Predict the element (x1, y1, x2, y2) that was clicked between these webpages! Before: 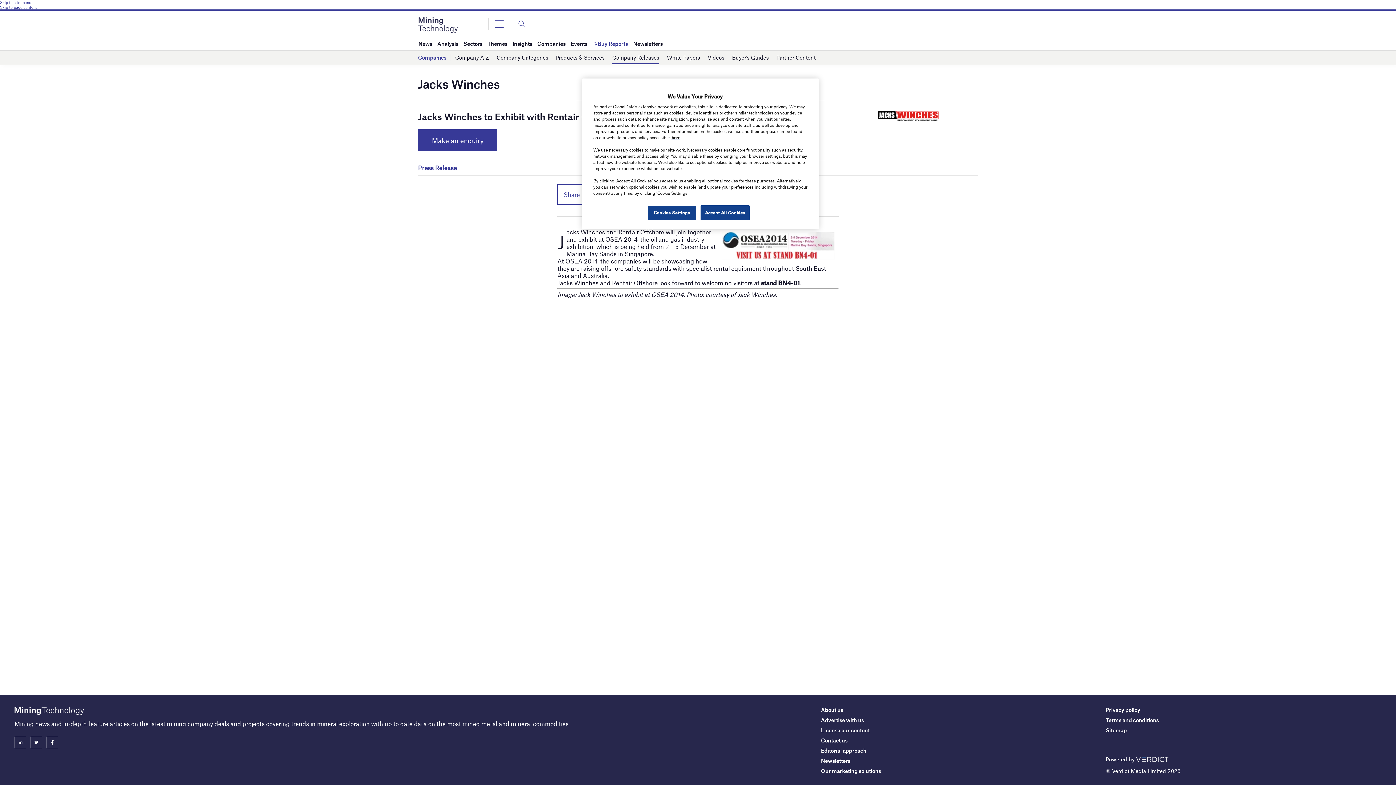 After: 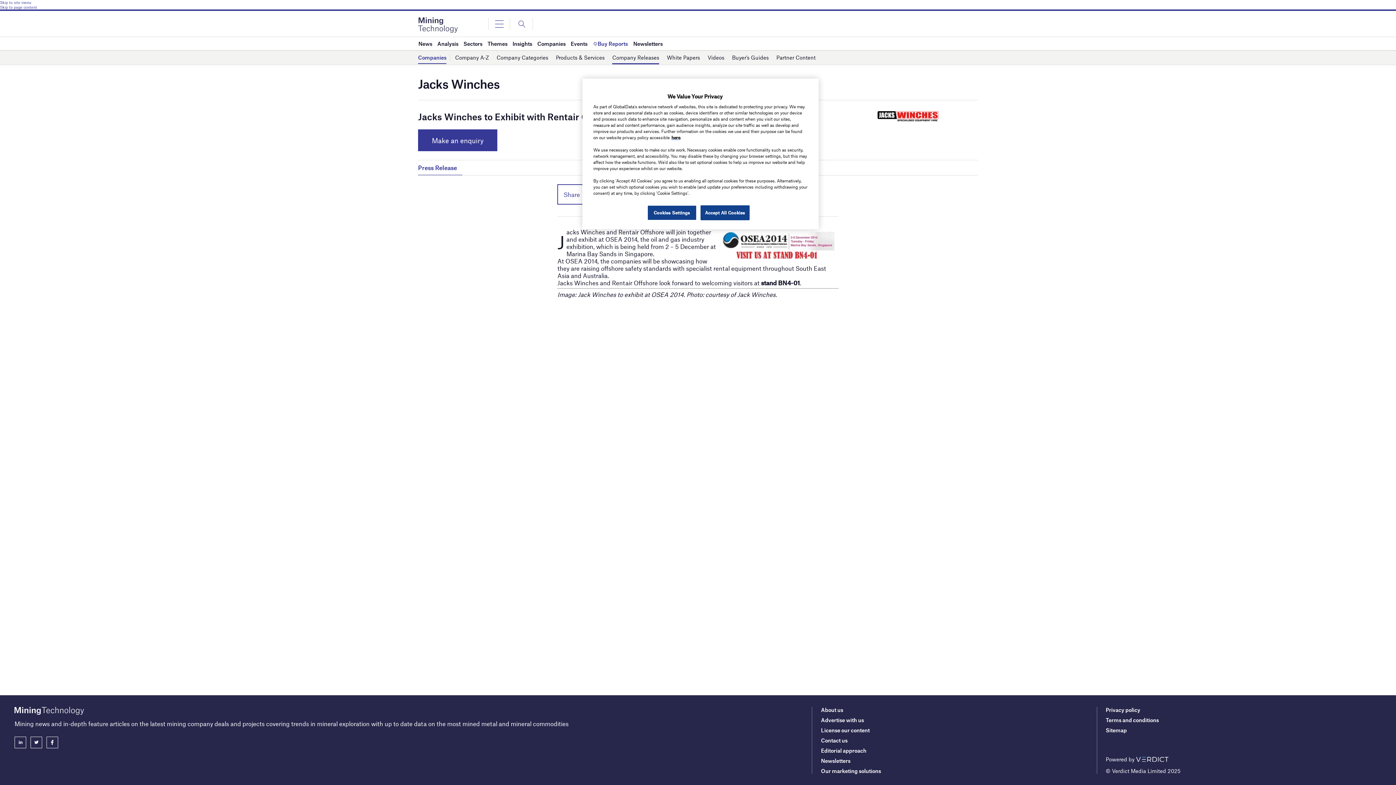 Action: label: Companies bbox: (418, 51, 446, 64)